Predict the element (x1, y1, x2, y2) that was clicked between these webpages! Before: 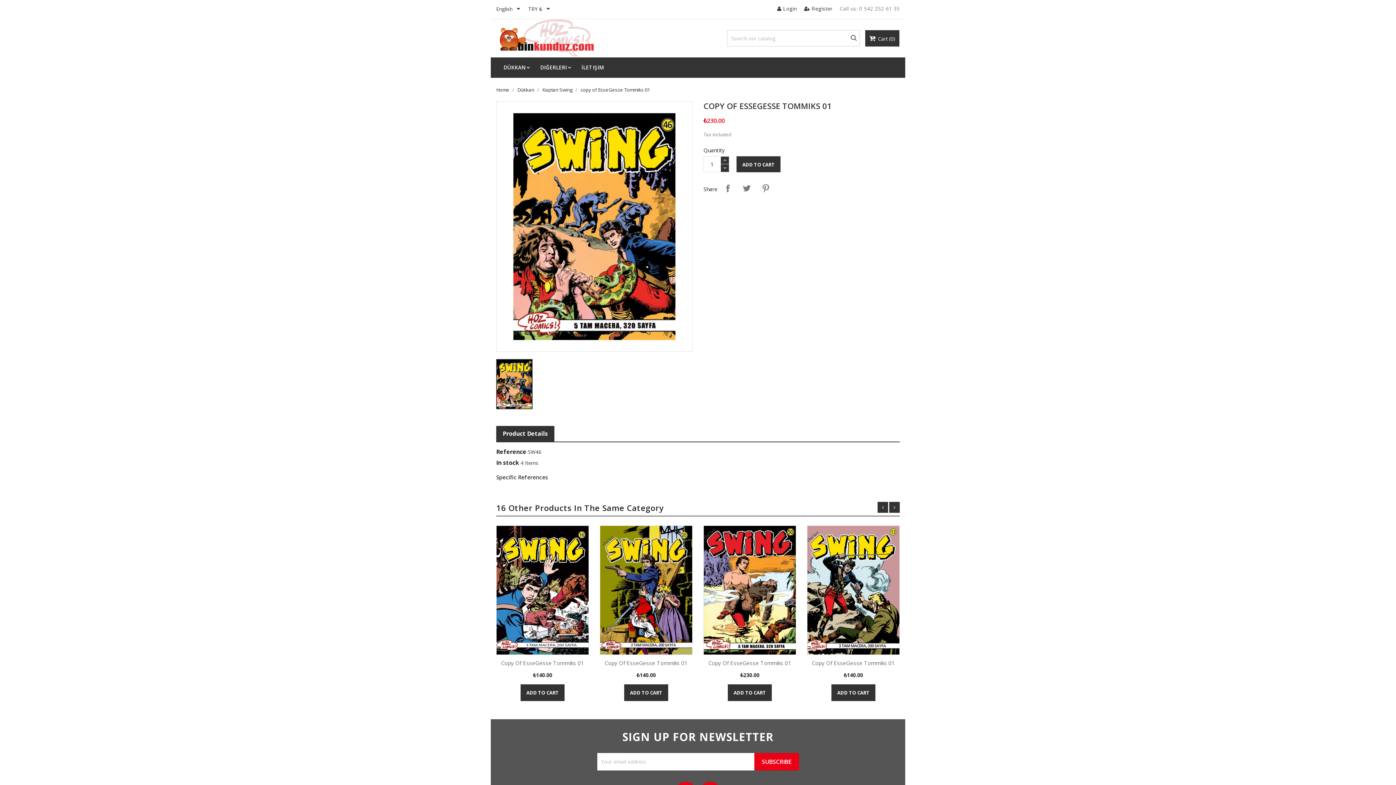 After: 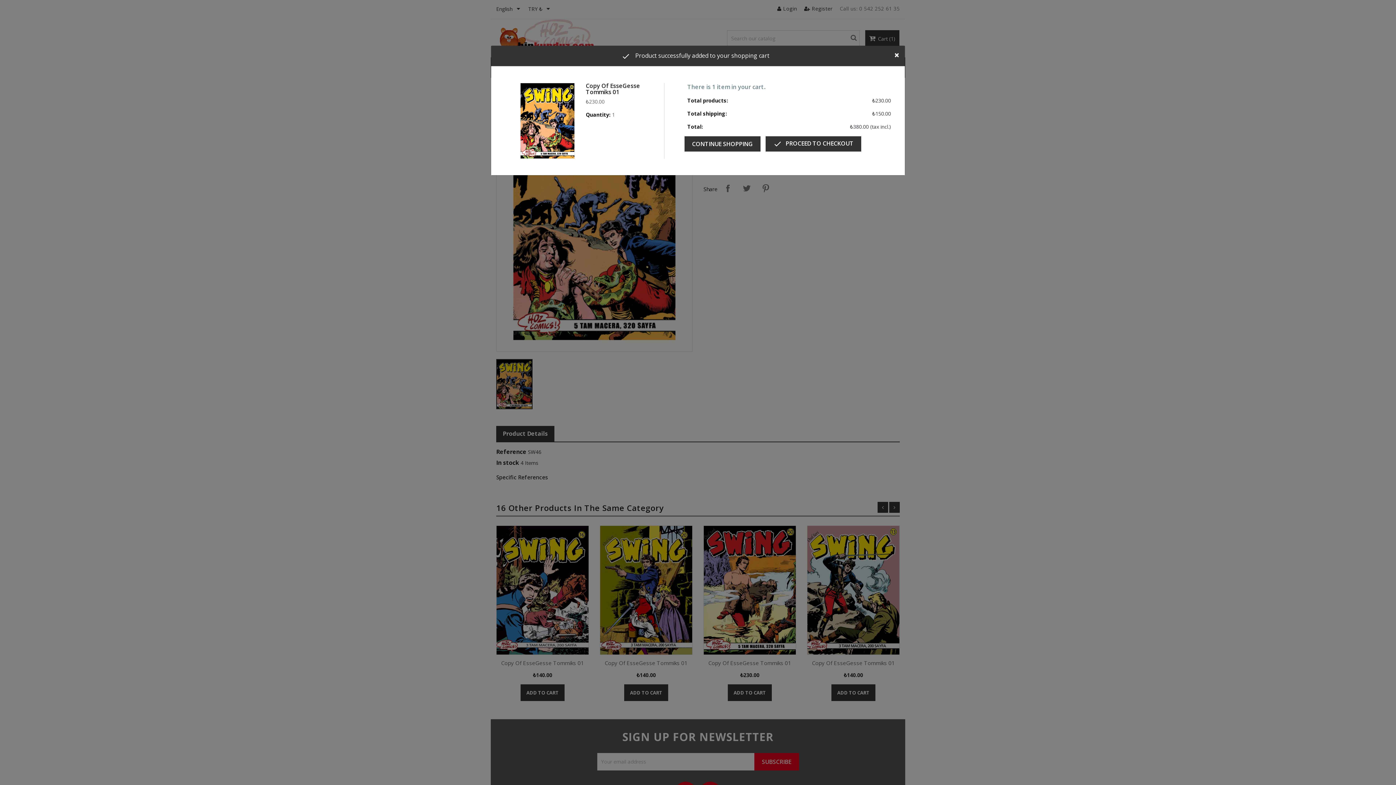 Action: label: ADD TO CART bbox: (736, 156, 780, 172)